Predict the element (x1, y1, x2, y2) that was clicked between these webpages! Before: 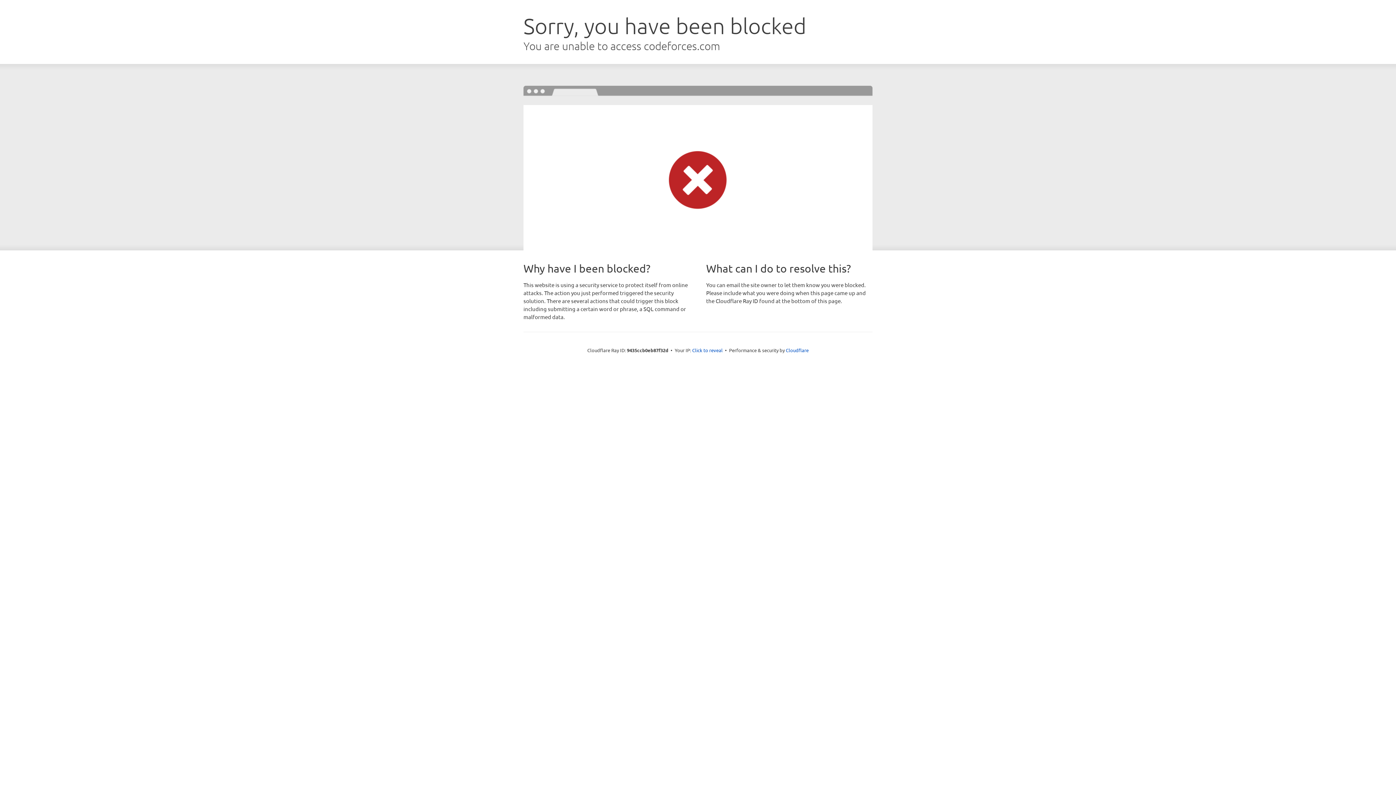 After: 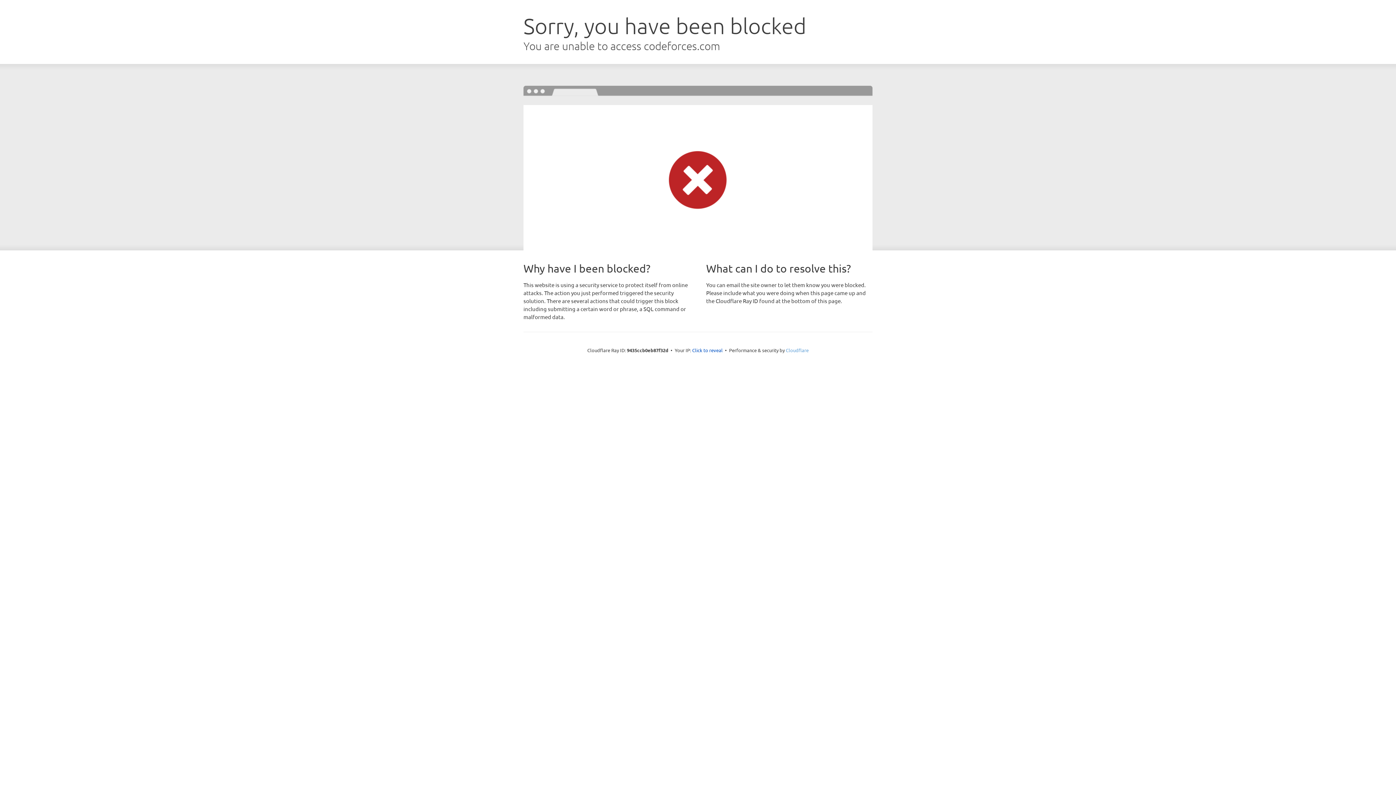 Action: bbox: (786, 347, 808, 353) label: Cloudflare